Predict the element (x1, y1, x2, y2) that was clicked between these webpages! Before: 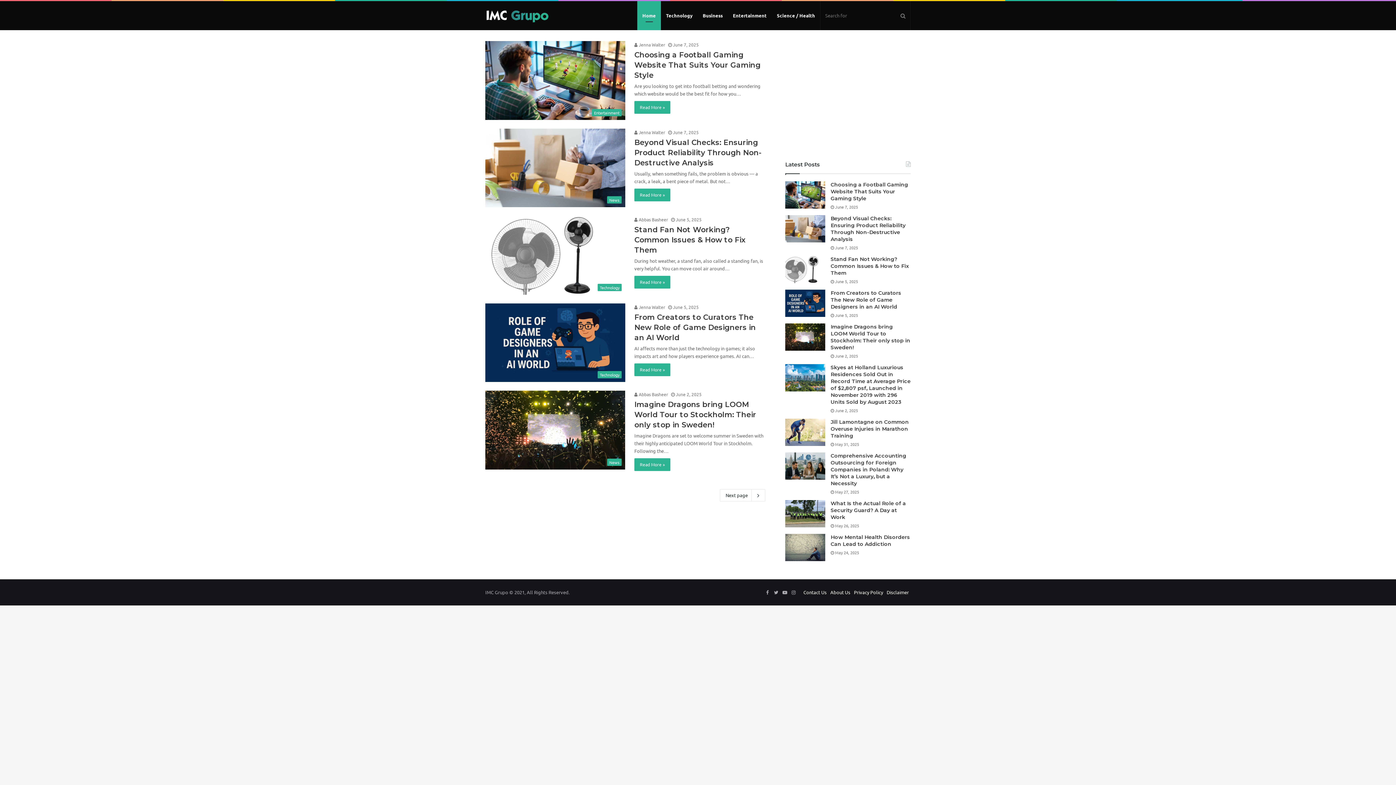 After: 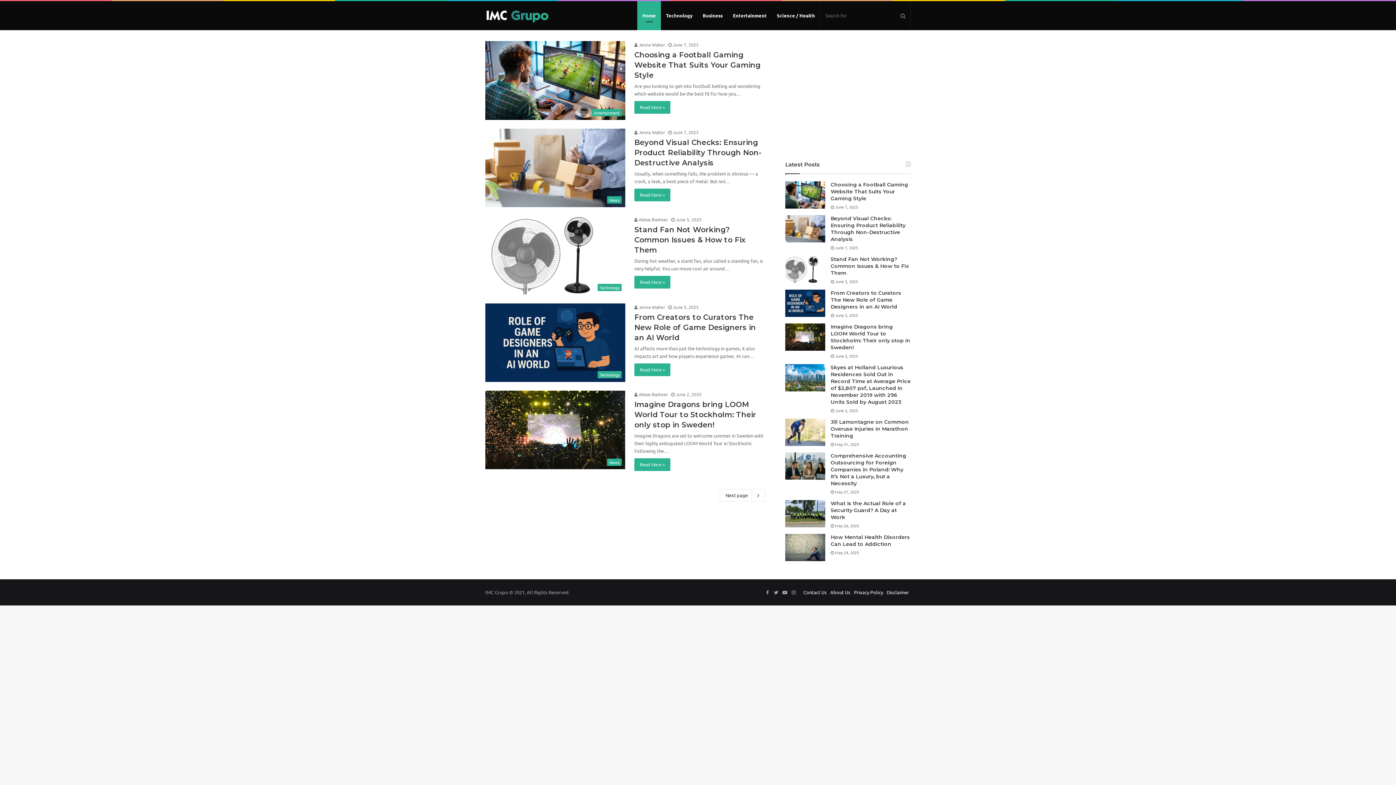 Action: bbox: (485, 8, 549, 22) label: IMC Grupo